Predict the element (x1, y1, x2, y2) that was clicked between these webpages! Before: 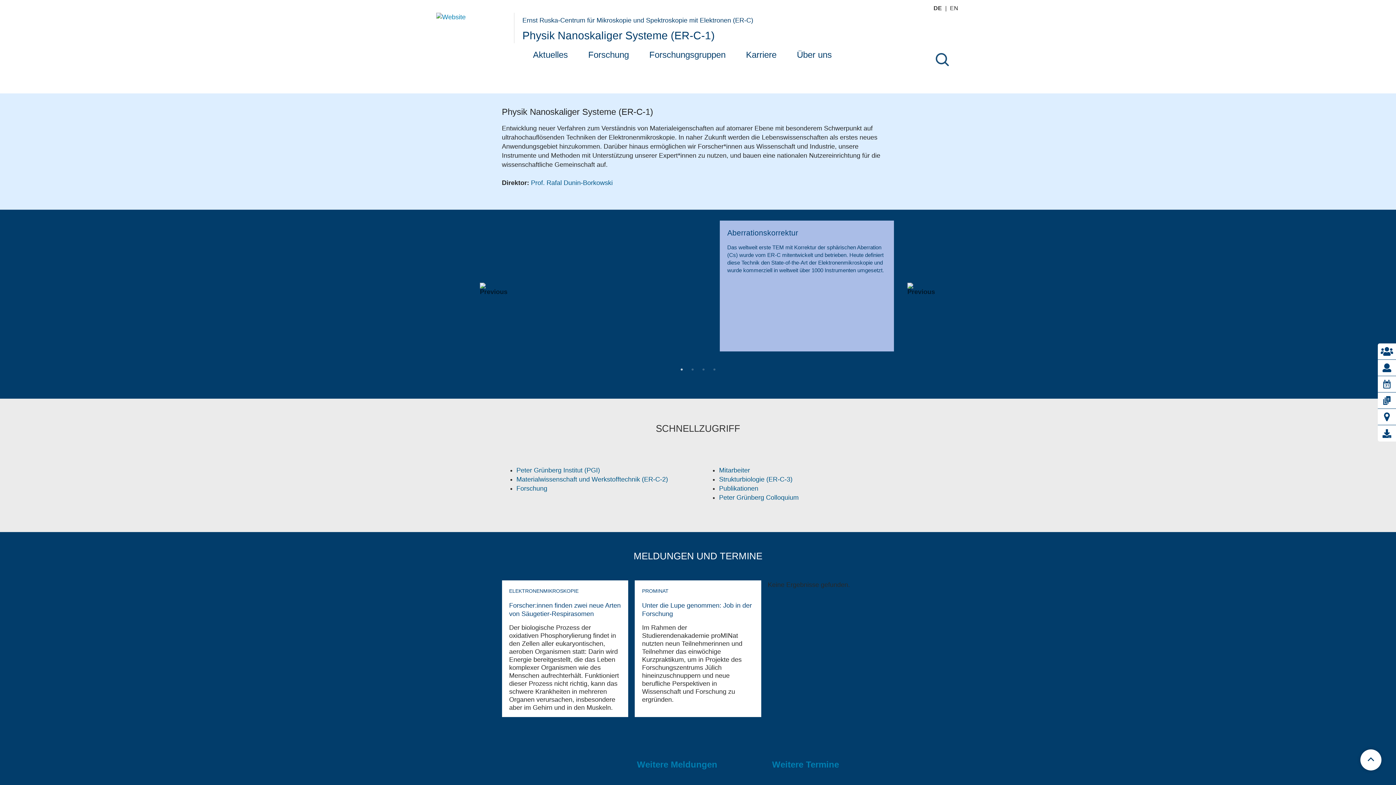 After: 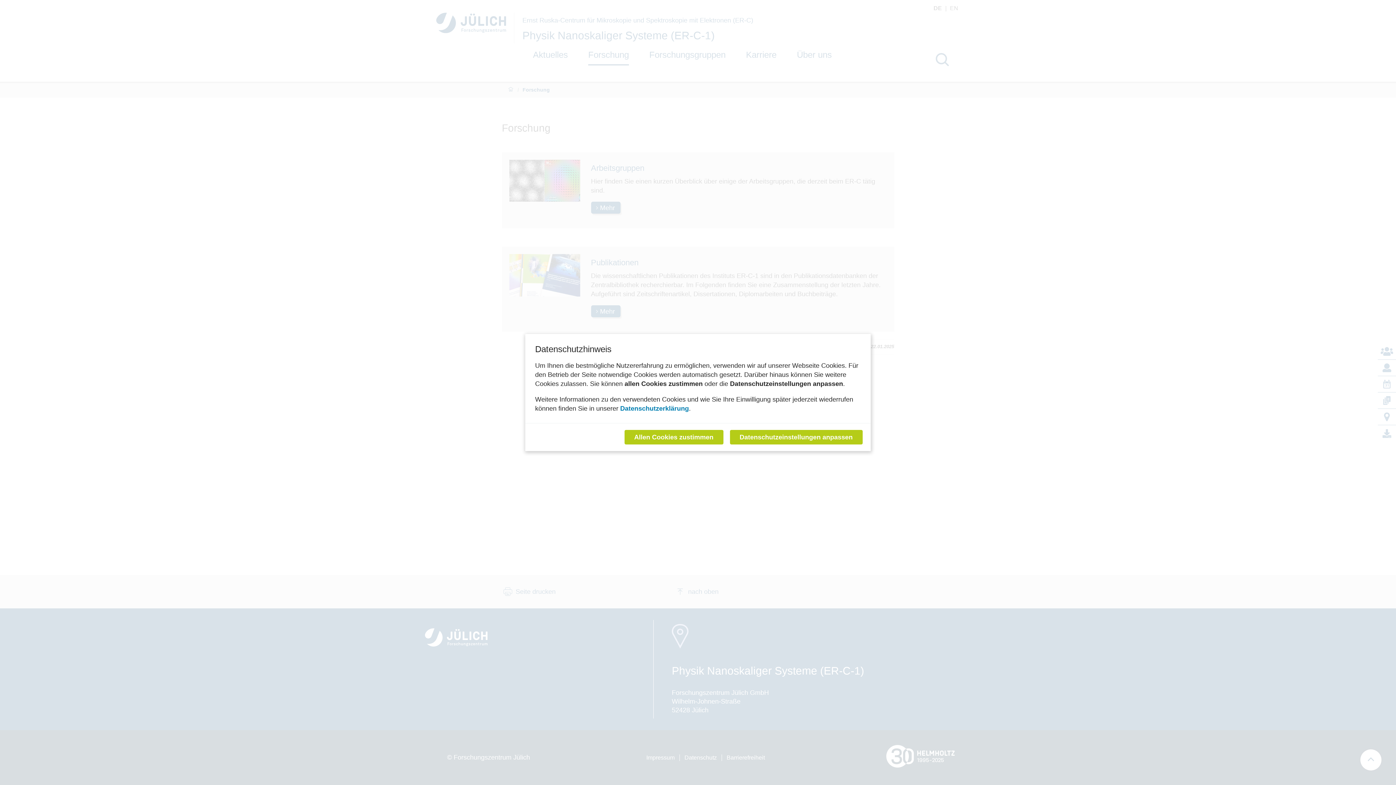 Action: bbox: (516, 485, 547, 492) label: Forschung